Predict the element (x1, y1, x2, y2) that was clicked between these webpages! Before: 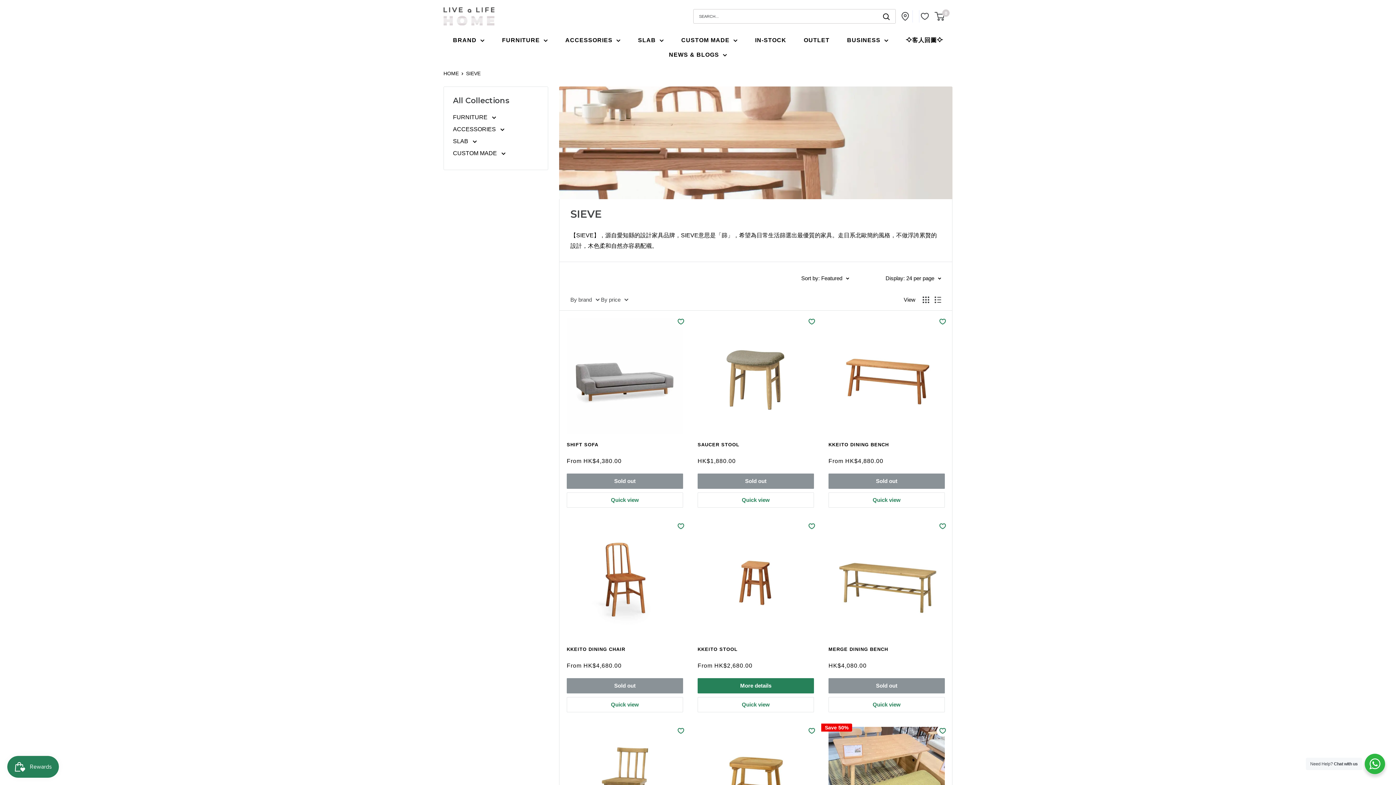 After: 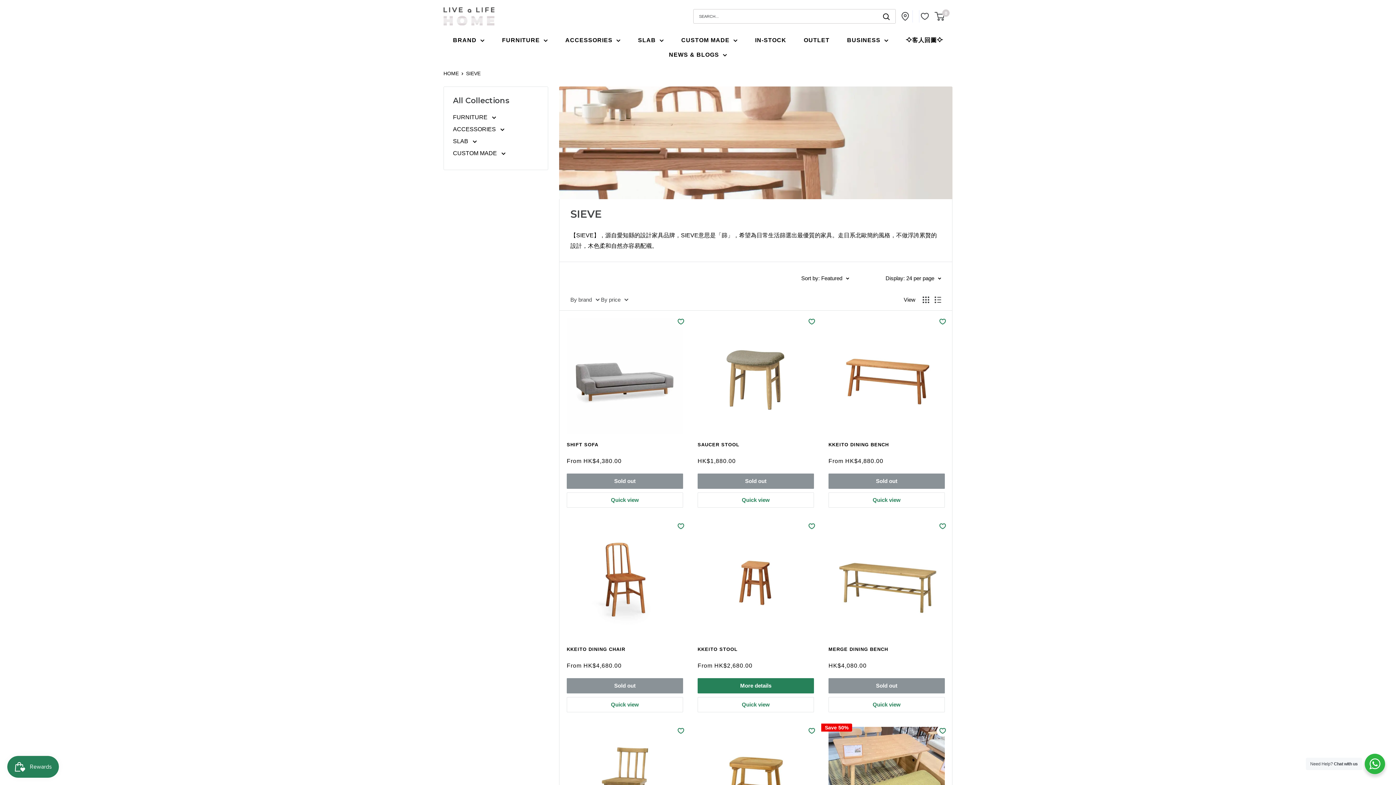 Action: bbox: (922, 296, 929, 303) label: Display products as grid